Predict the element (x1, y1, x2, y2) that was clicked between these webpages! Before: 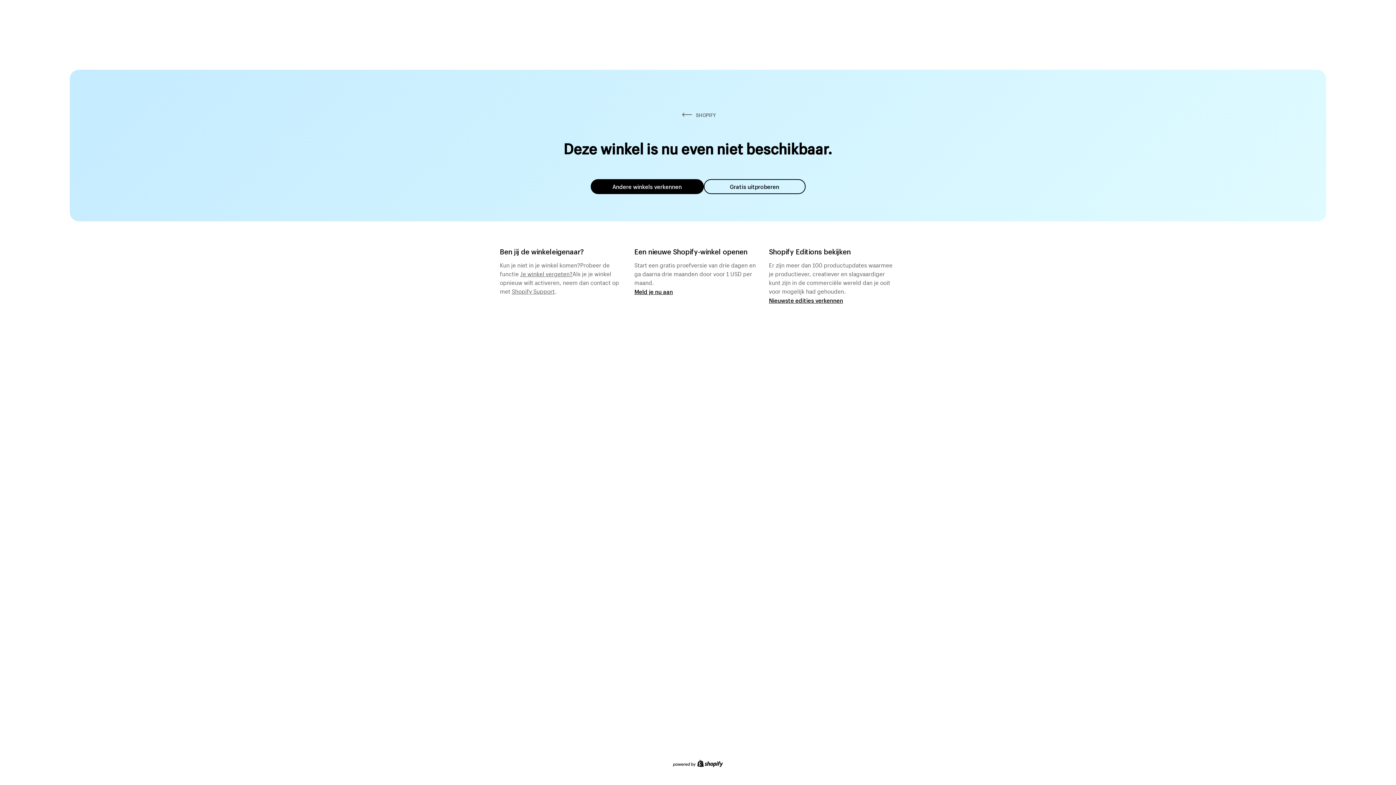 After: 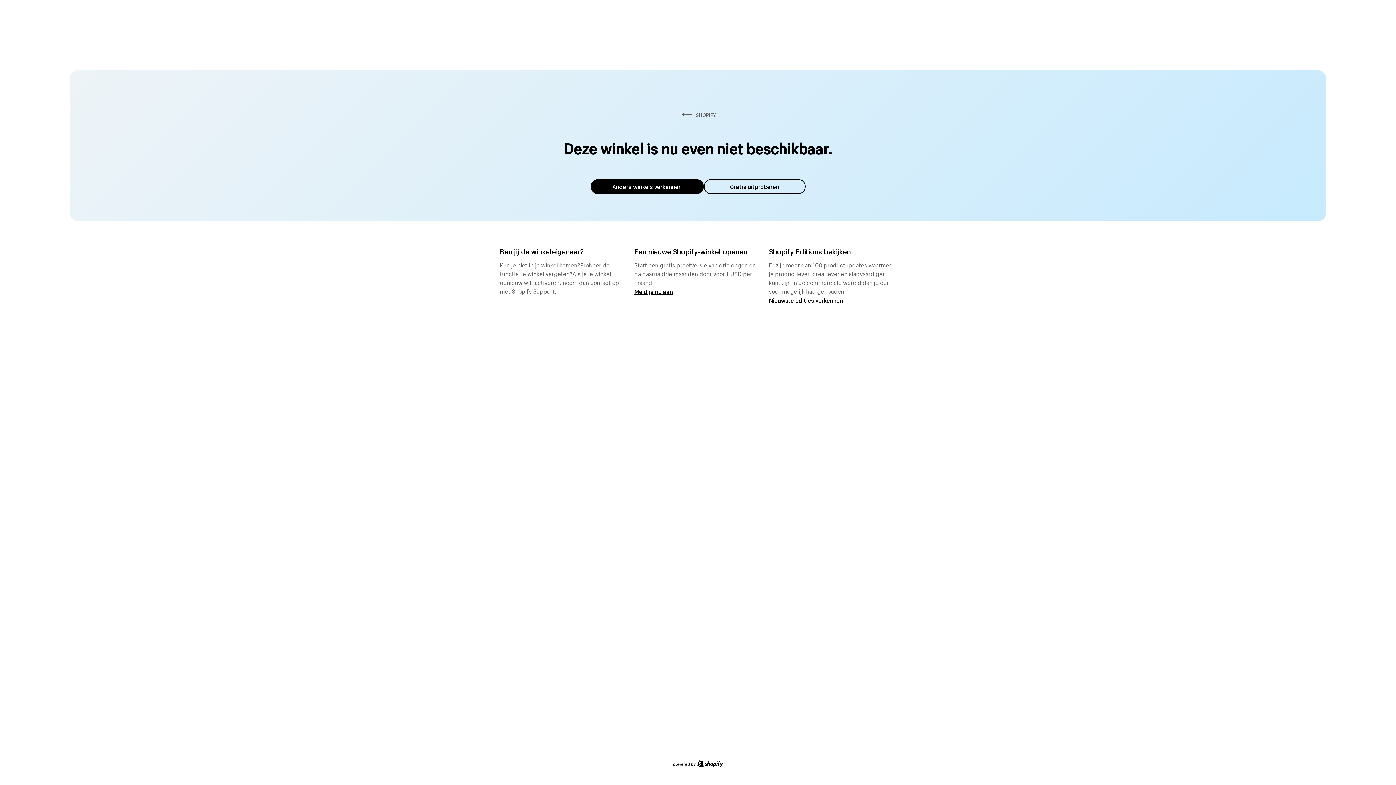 Action: bbox: (512, 285, 554, 295) label: Shopify Support